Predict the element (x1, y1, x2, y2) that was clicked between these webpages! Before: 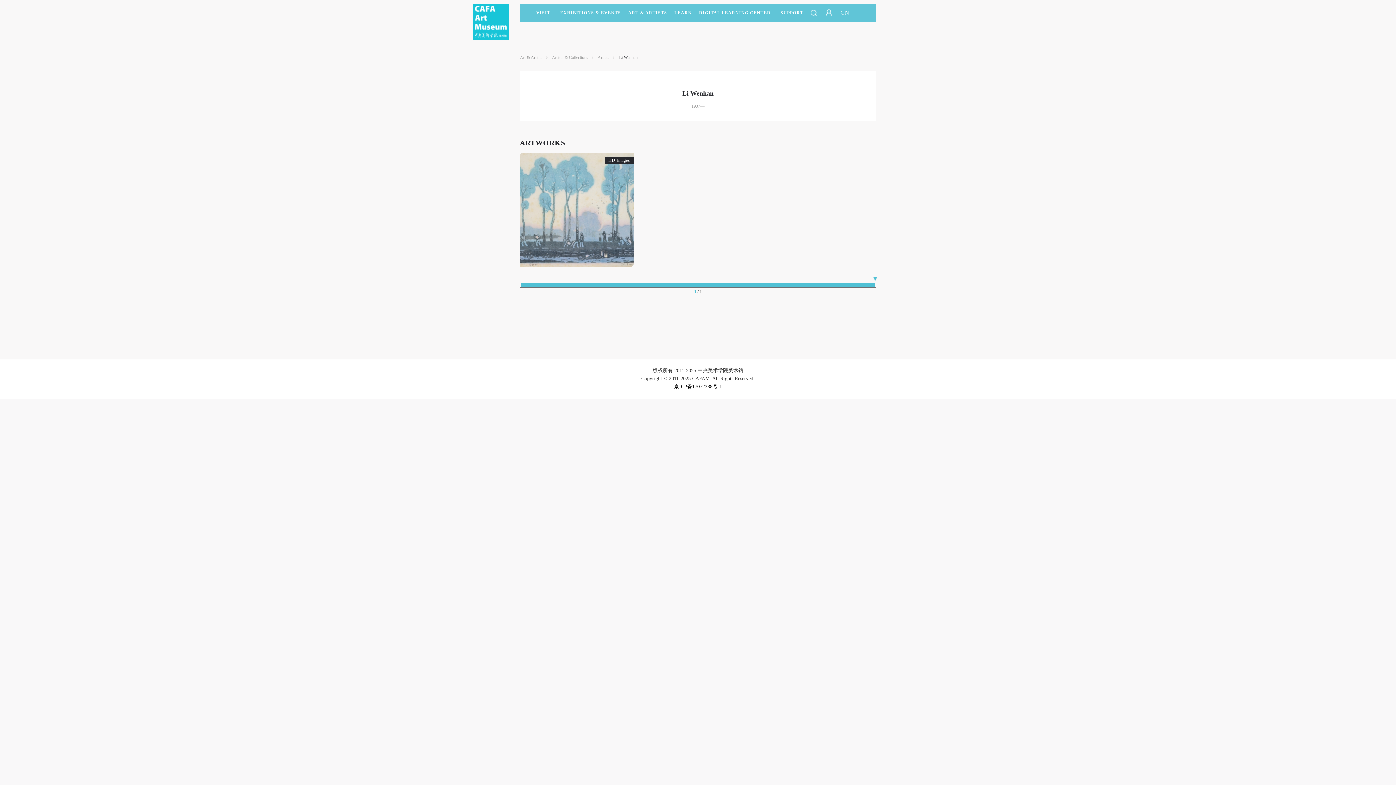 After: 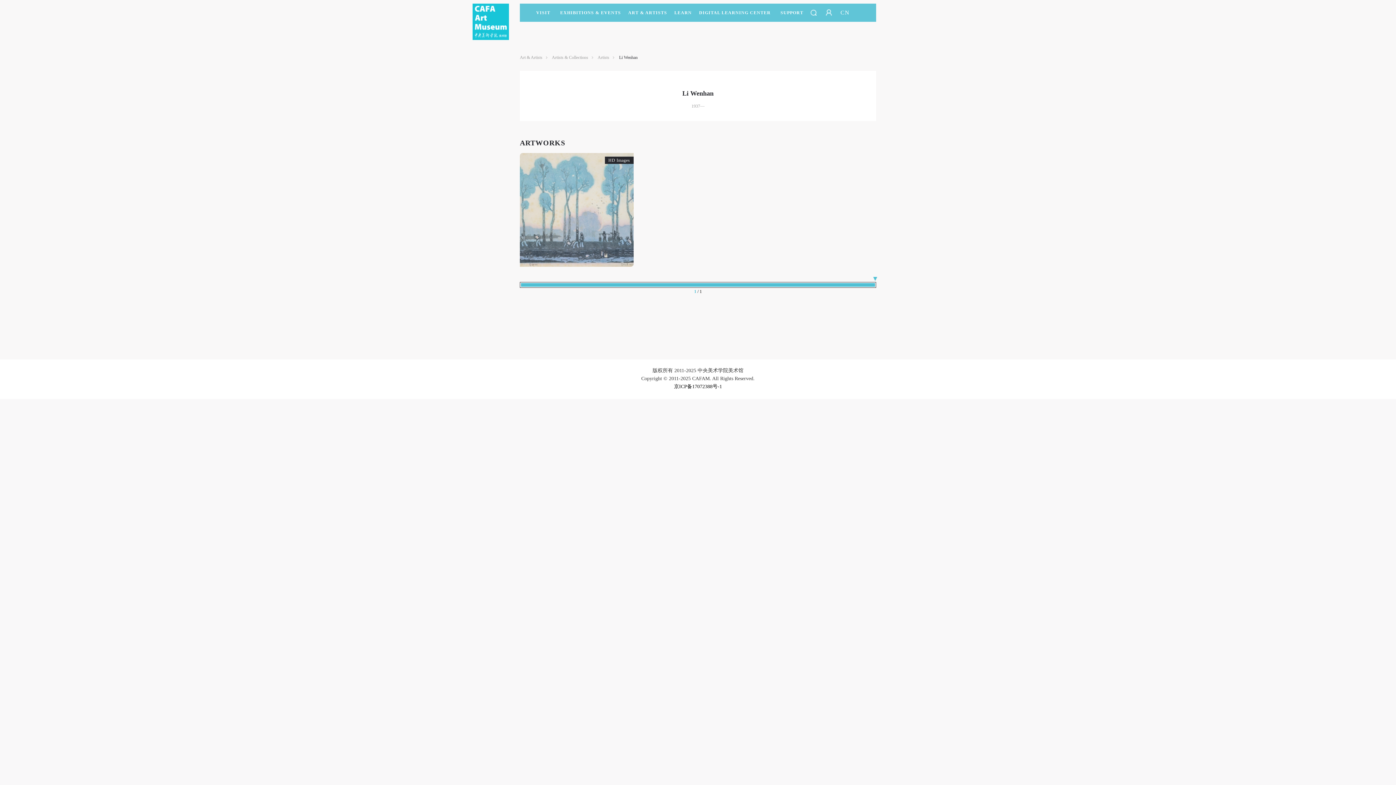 Action: bbox: (552, 54, 593, 60) label: Artists & Collections